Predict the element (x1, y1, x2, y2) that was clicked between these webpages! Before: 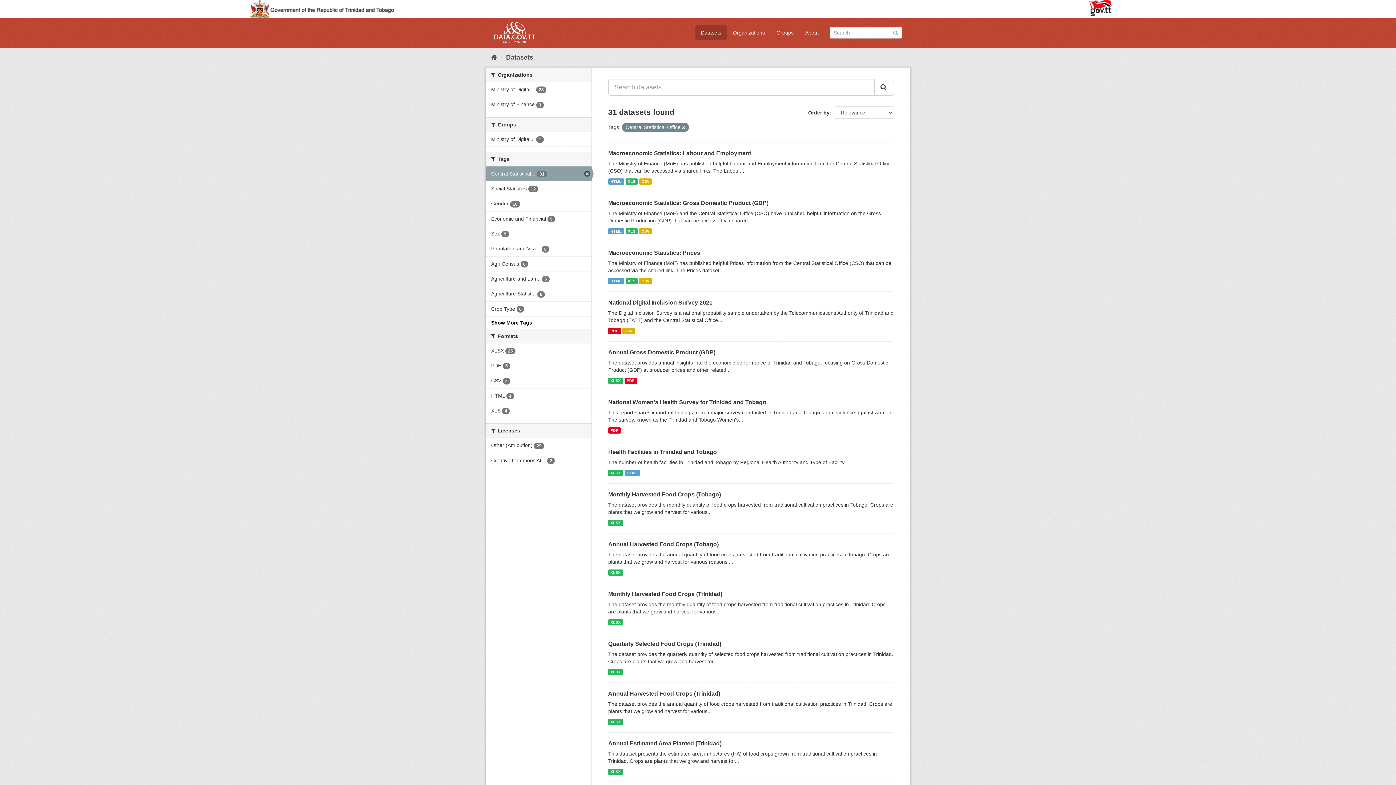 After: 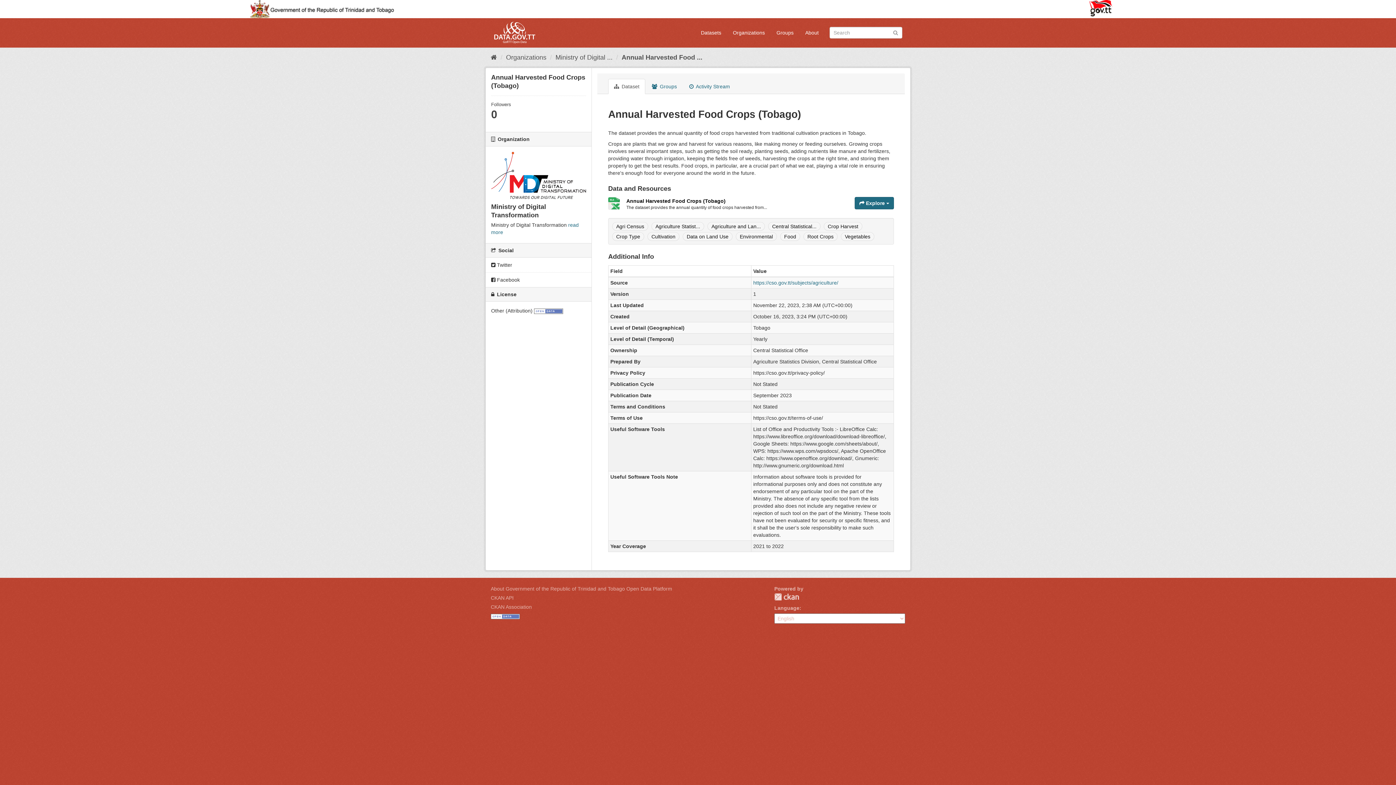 Action: label: XLSX bbox: (608, 569, 623, 576)